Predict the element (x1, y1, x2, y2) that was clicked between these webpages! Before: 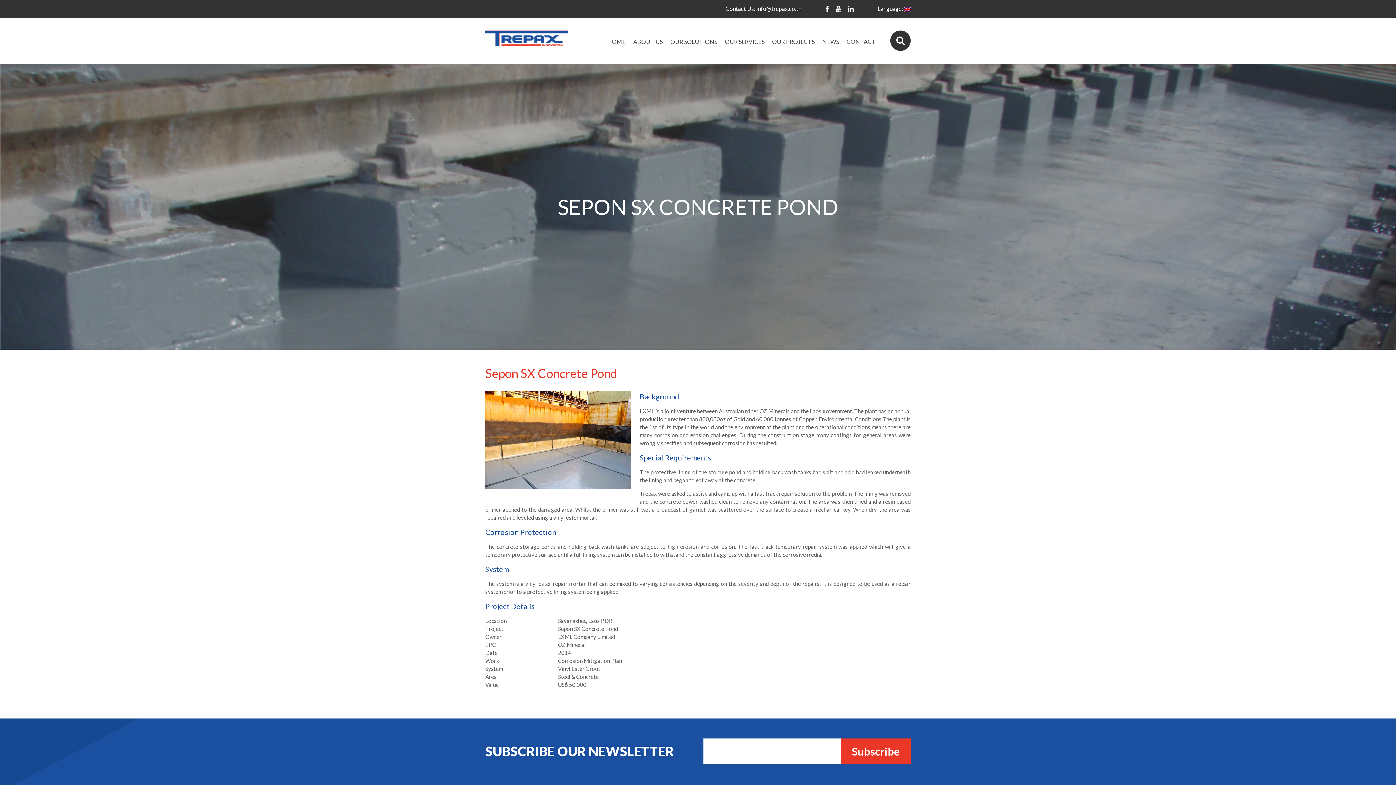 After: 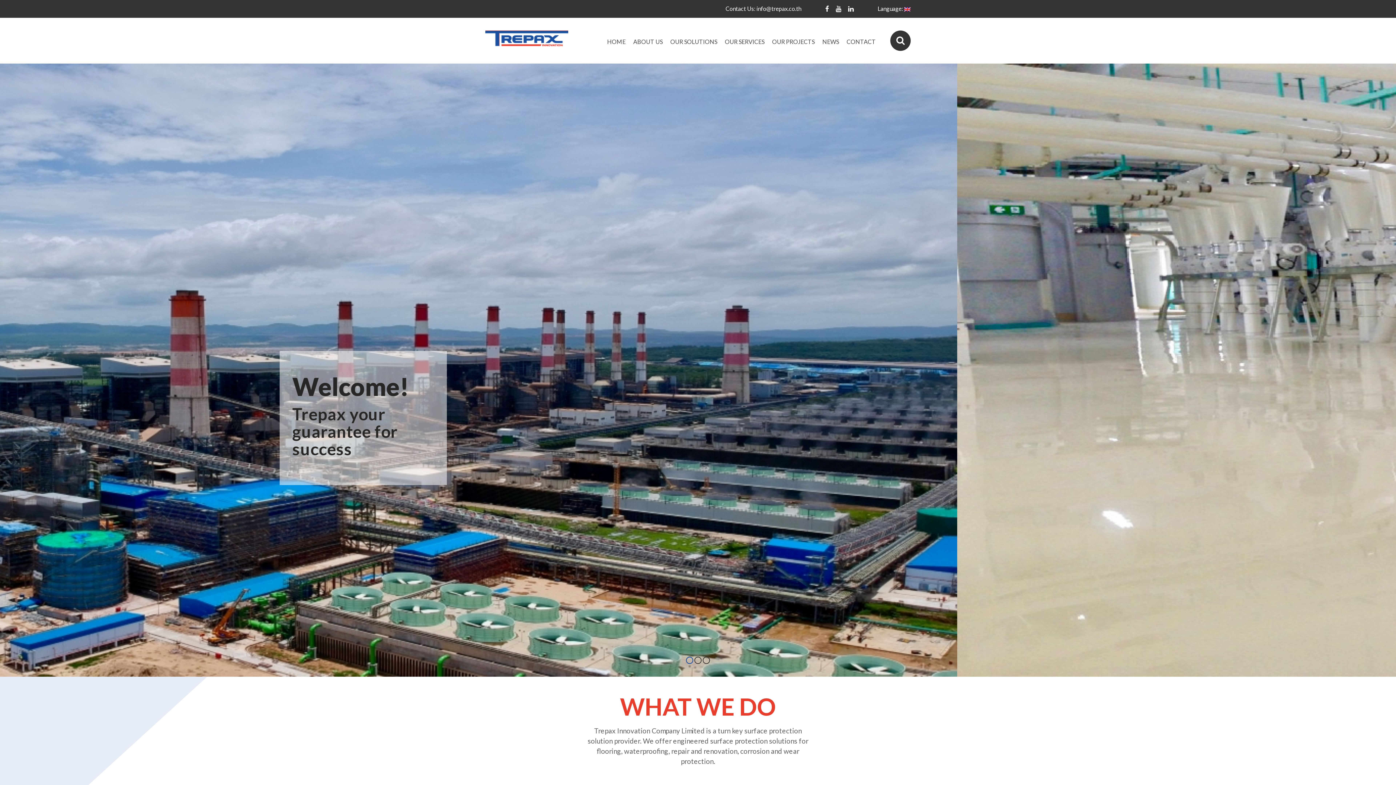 Action: bbox: (485, 34, 568, 41)